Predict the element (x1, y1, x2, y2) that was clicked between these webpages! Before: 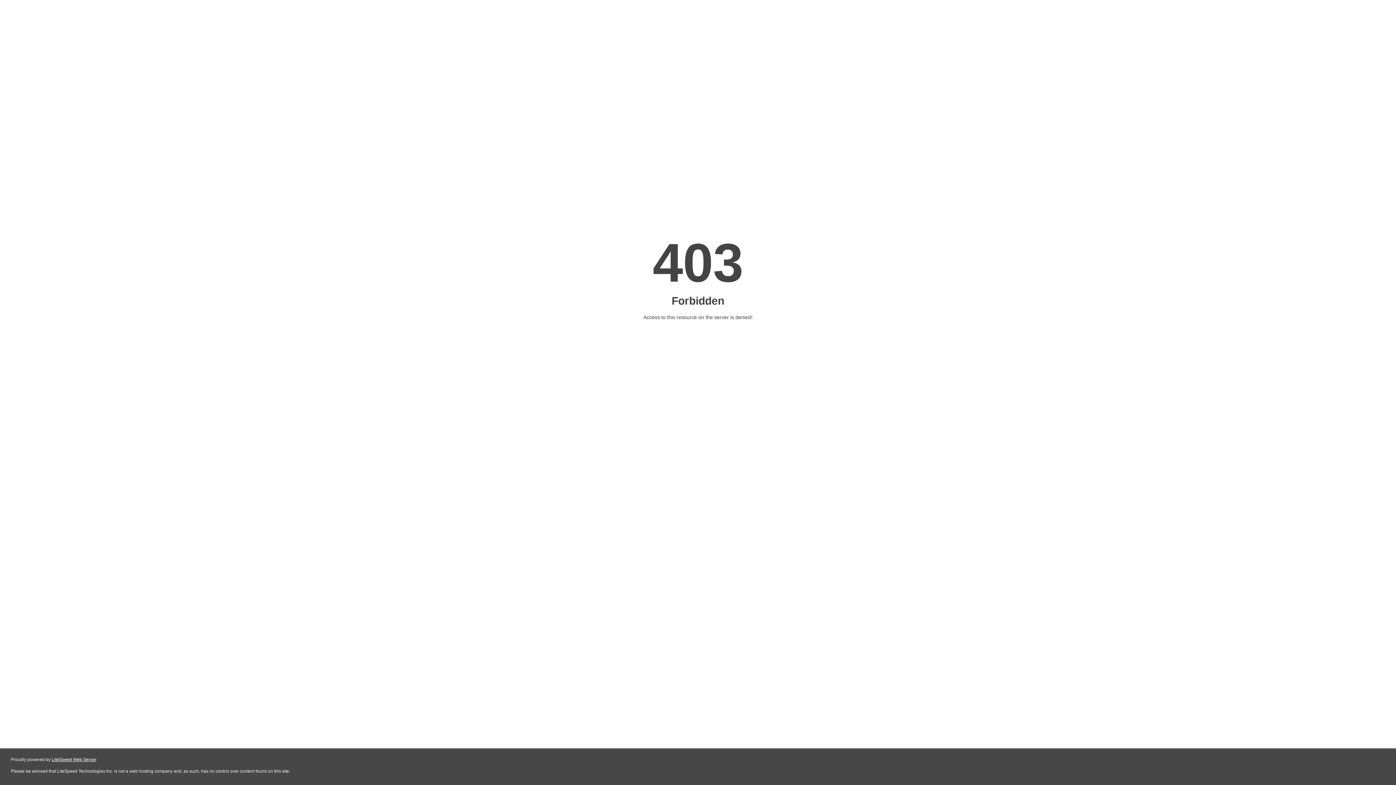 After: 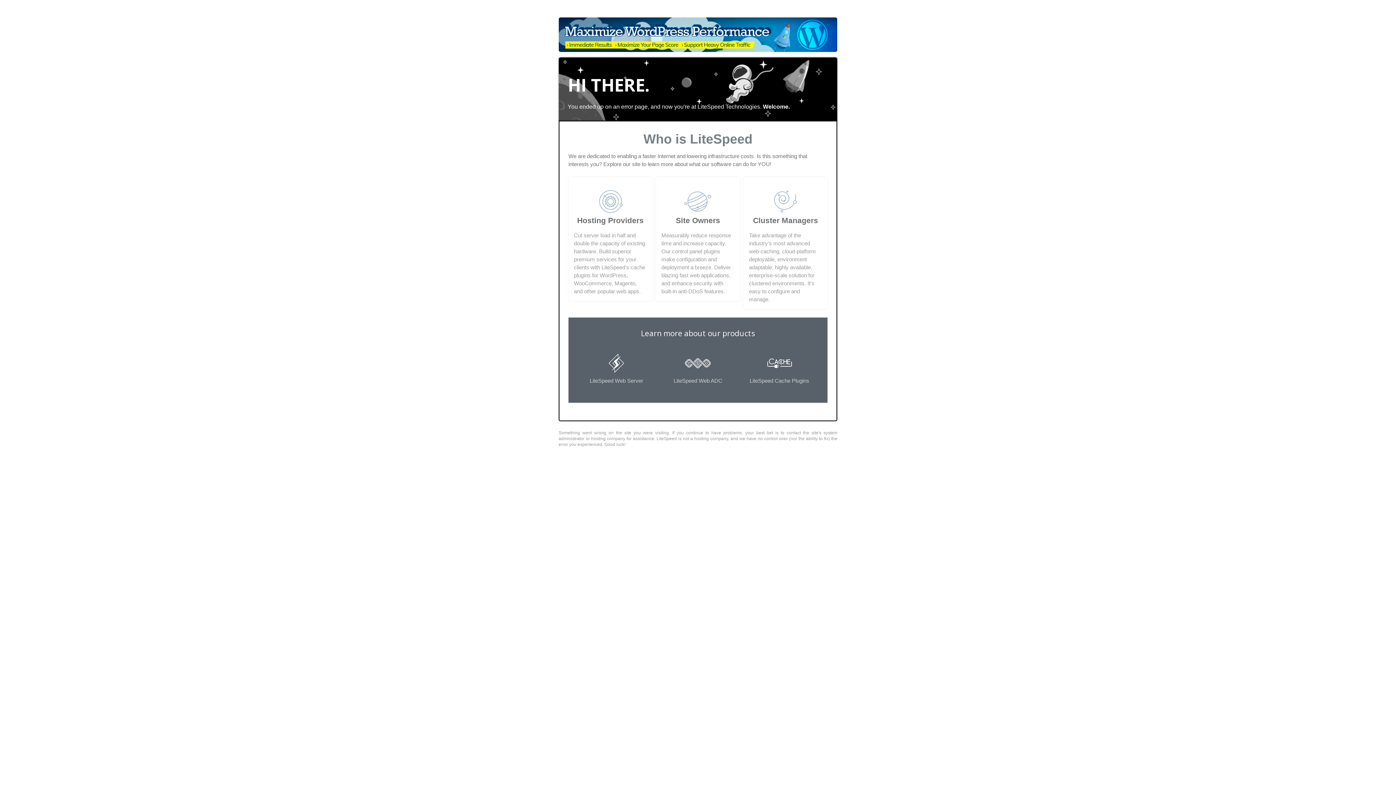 Action: label: LiteSpeed Web Server bbox: (51, 757, 96, 762)